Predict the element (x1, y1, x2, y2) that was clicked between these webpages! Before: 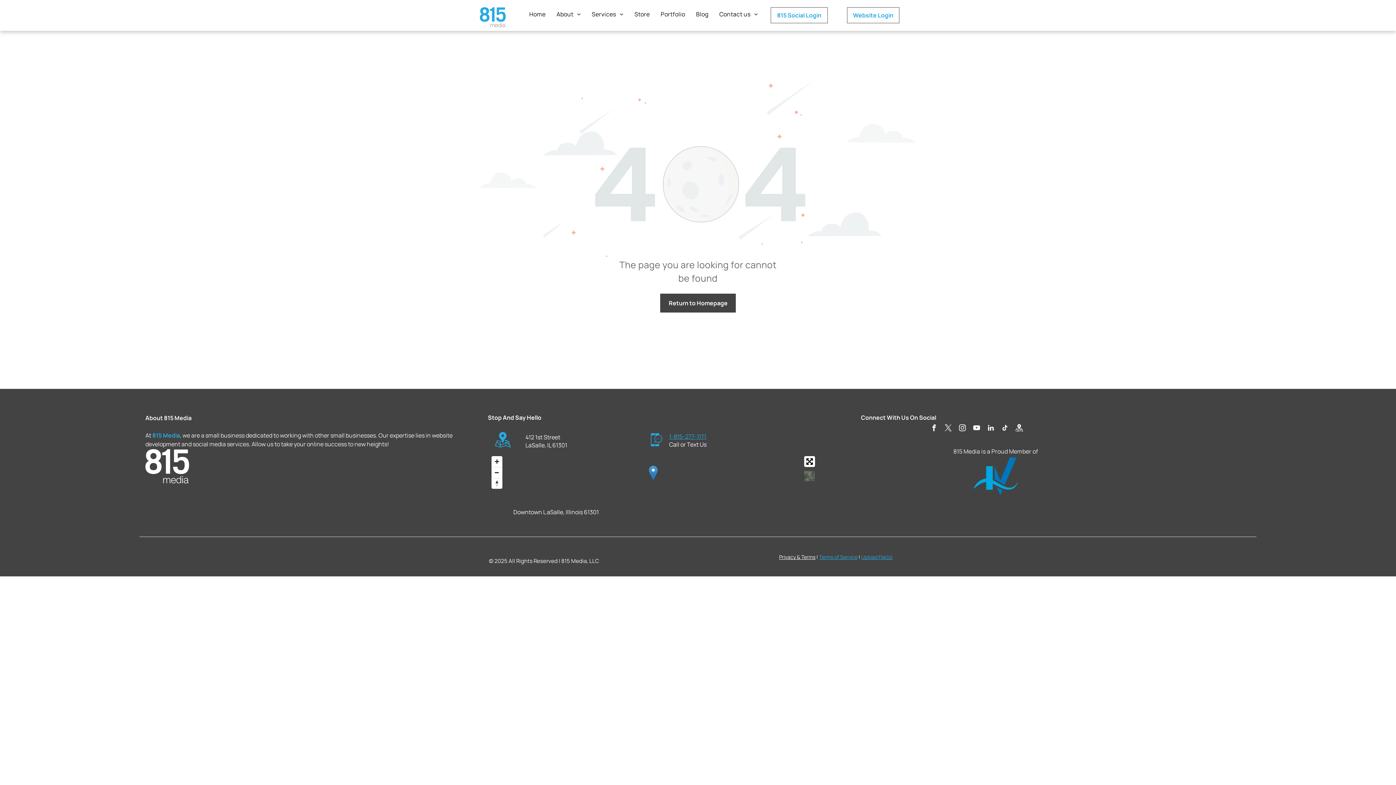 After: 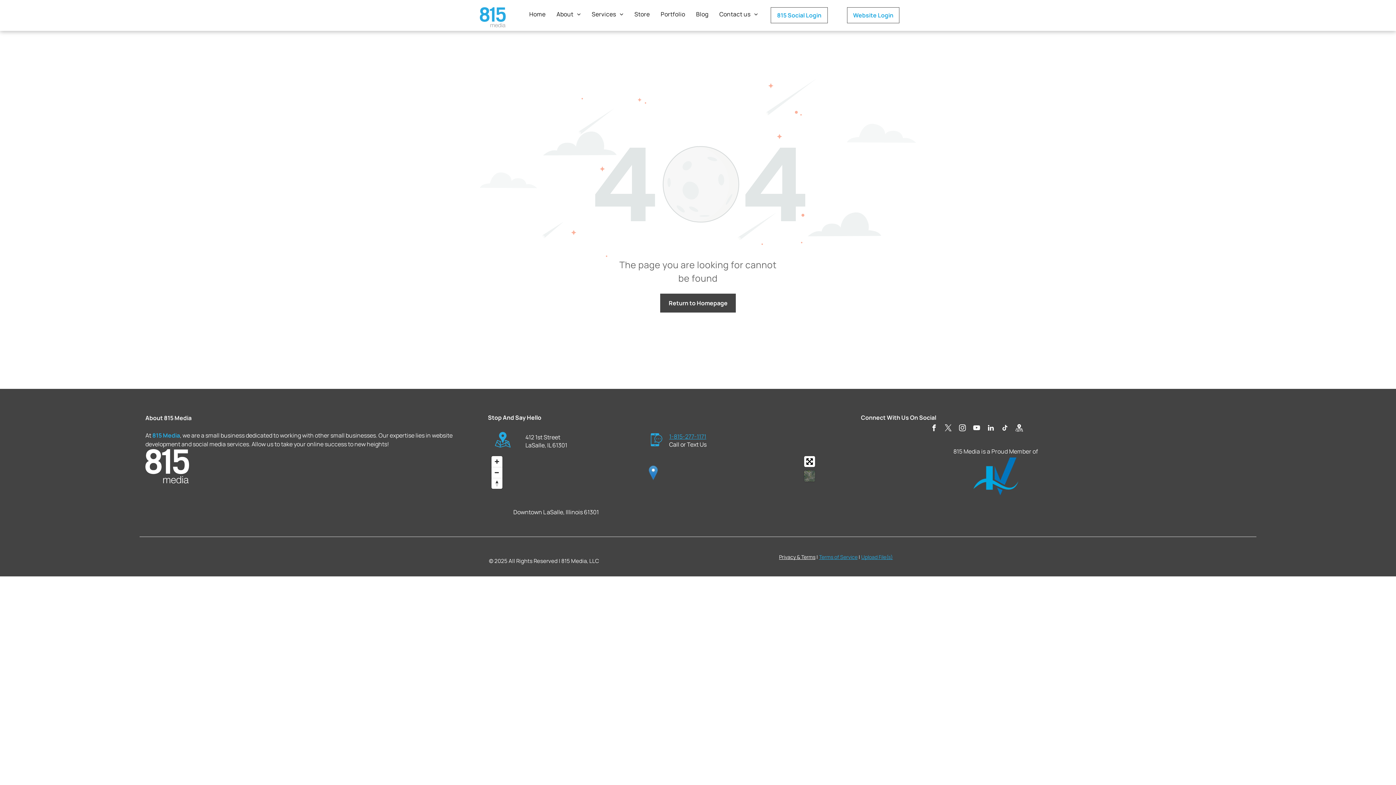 Action: label: linkedin bbox: (984, 421, 997, 436)